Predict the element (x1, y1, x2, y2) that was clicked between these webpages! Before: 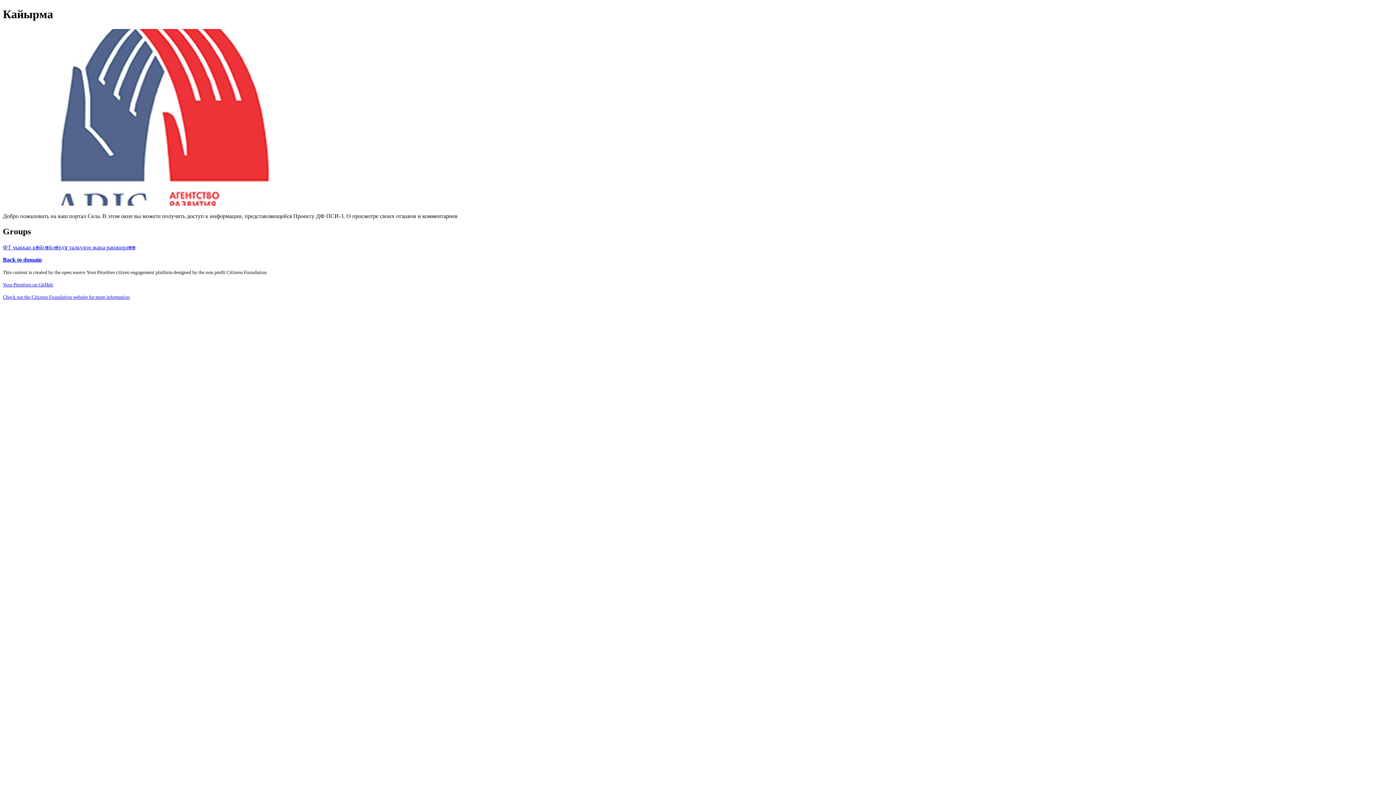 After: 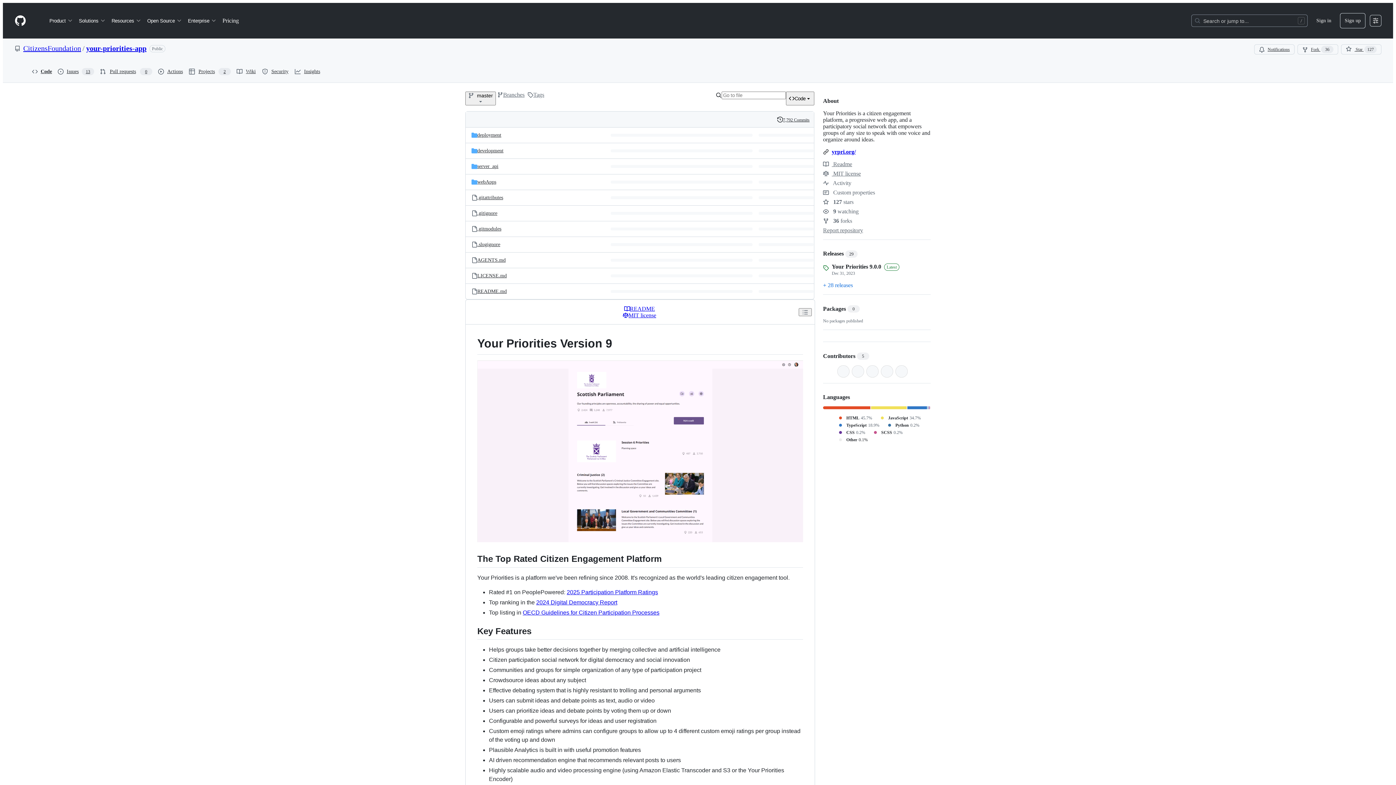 Action: label: Your Priorities on GitHub bbox: (2, 282, 53, 287)